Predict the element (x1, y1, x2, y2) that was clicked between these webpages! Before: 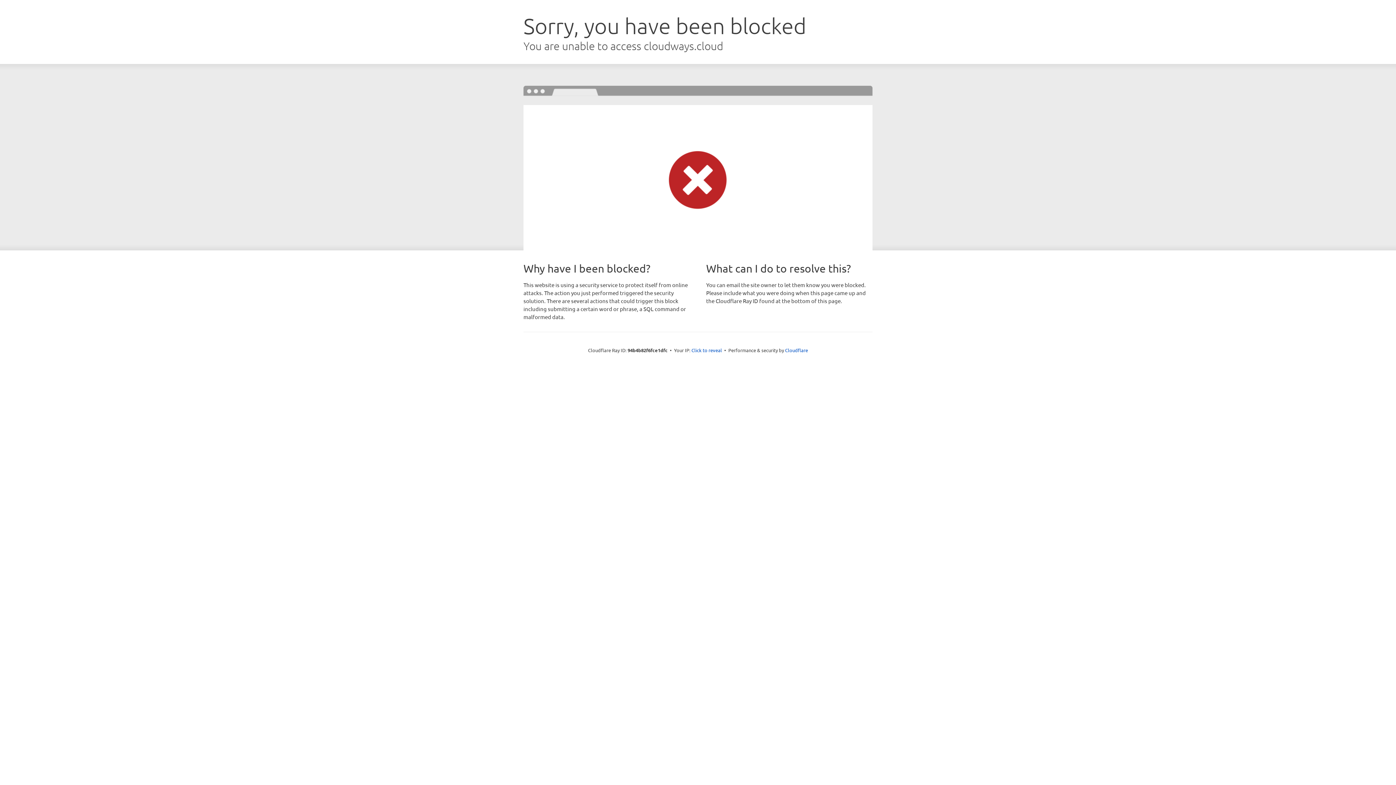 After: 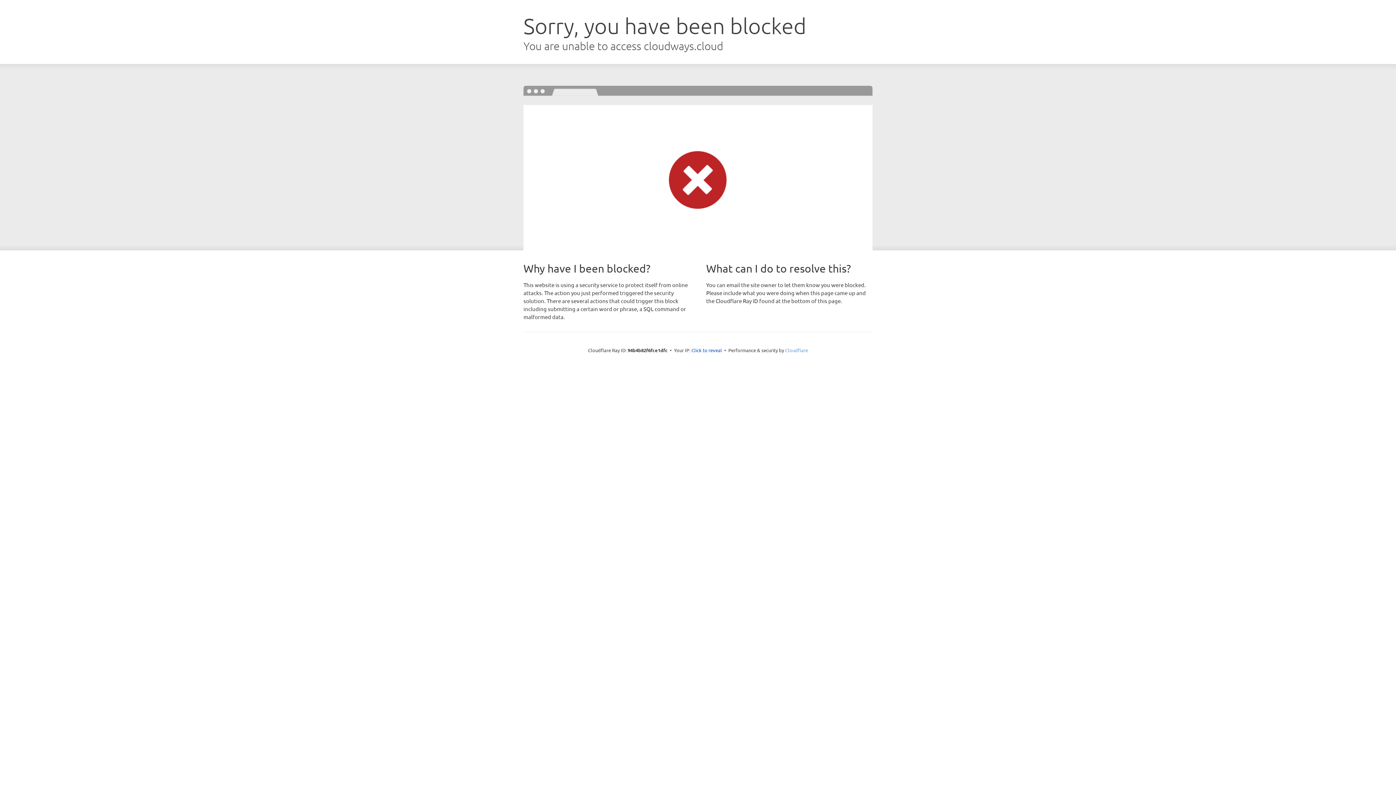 Action: bbox: (785, 347, 808, 353) label: Cloudflare